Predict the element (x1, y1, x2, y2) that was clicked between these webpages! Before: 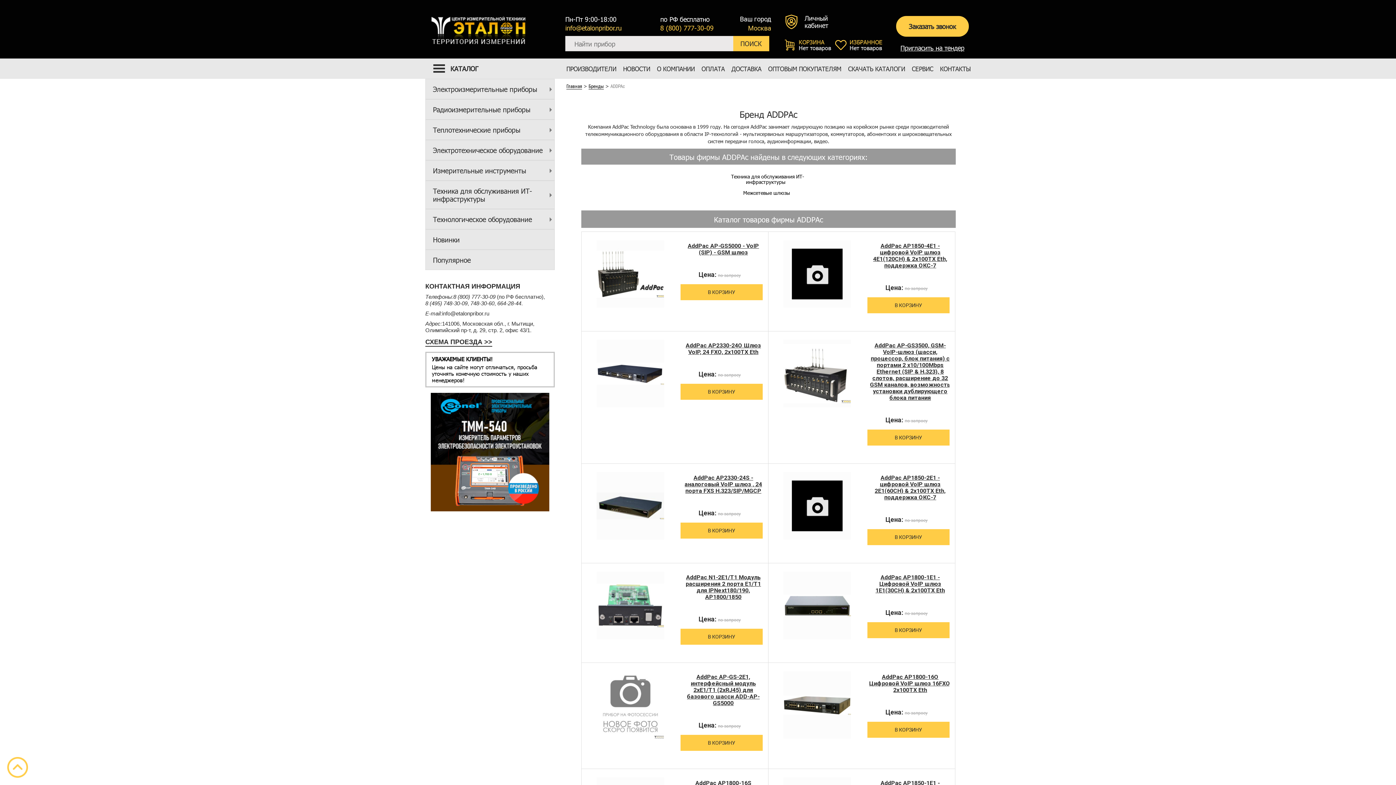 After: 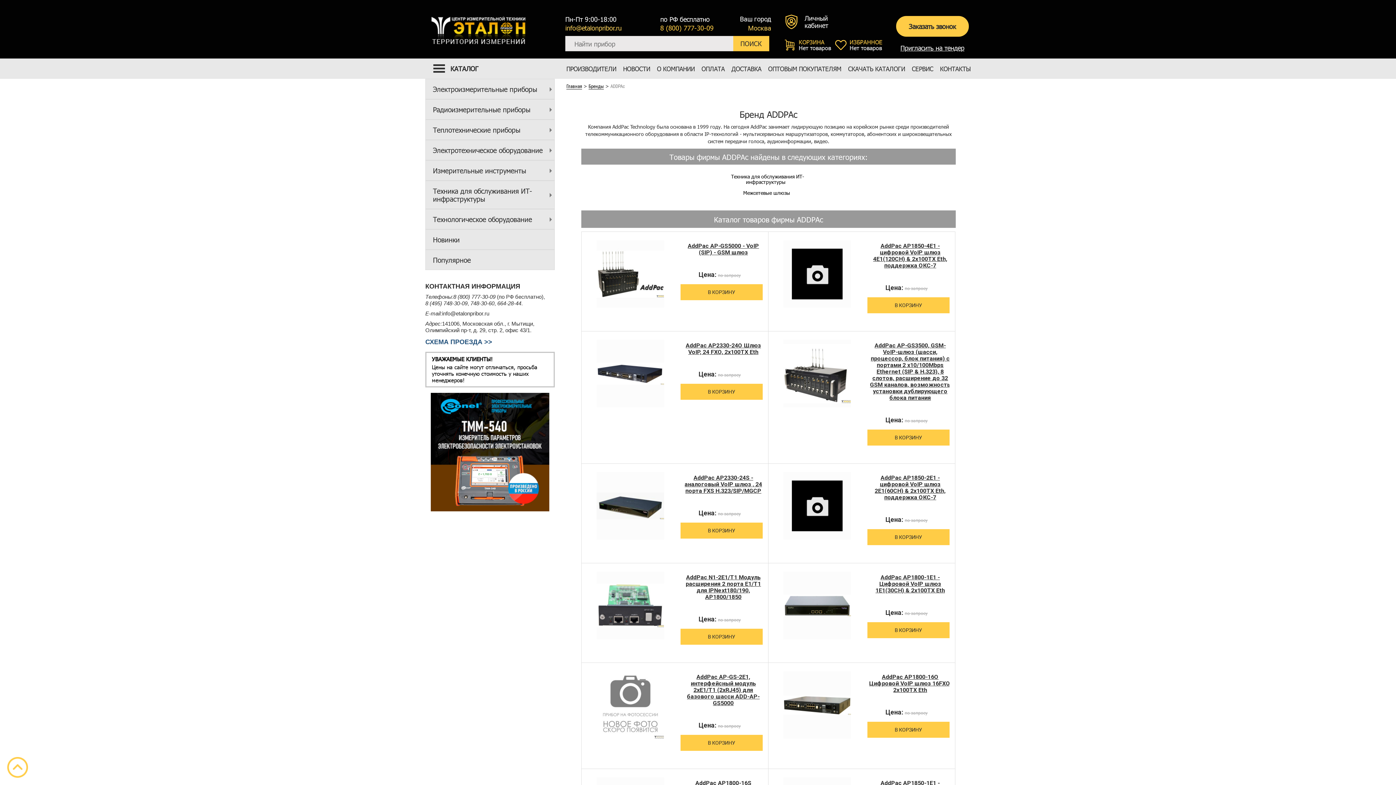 Action: bbox: (425, 338, 492, 346) label: СХЕМА ПРОЕЗДА >>